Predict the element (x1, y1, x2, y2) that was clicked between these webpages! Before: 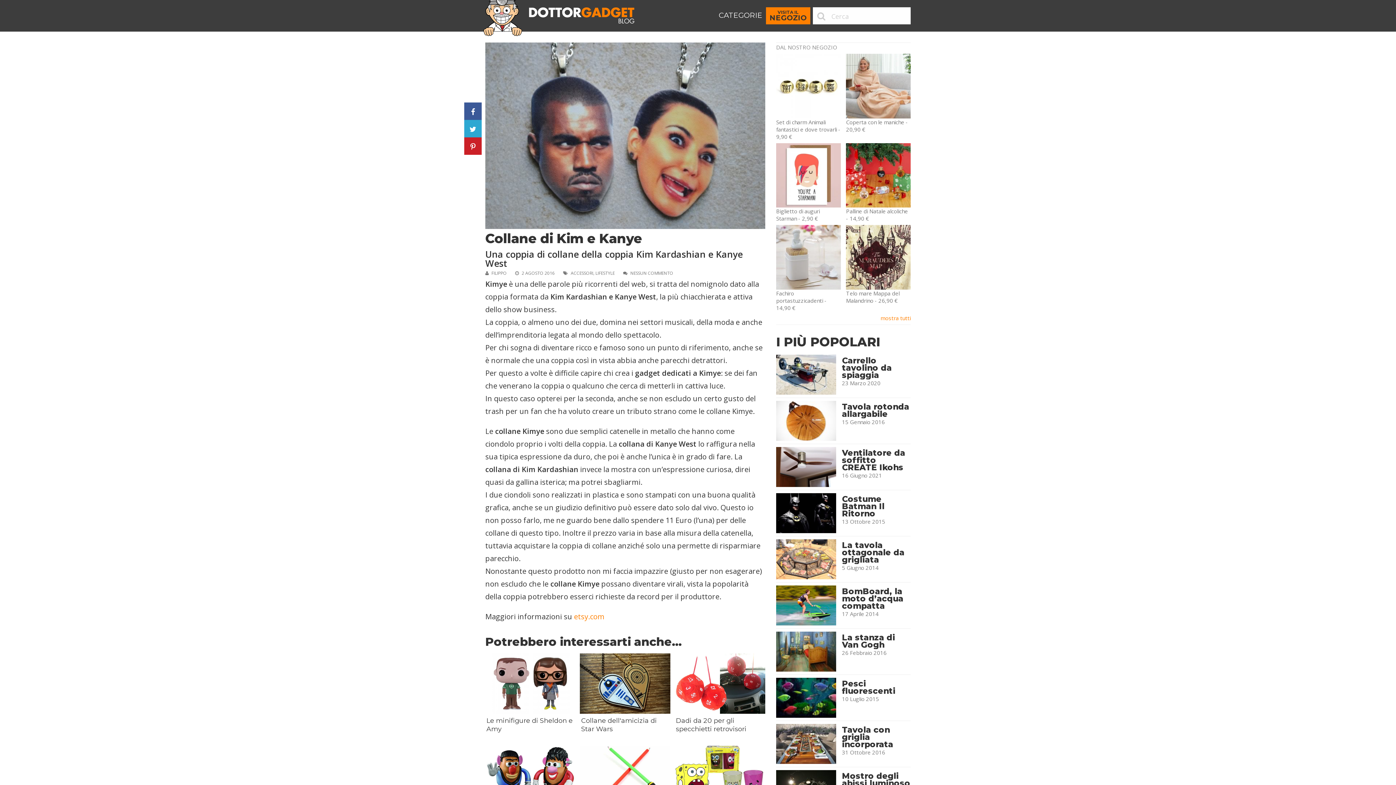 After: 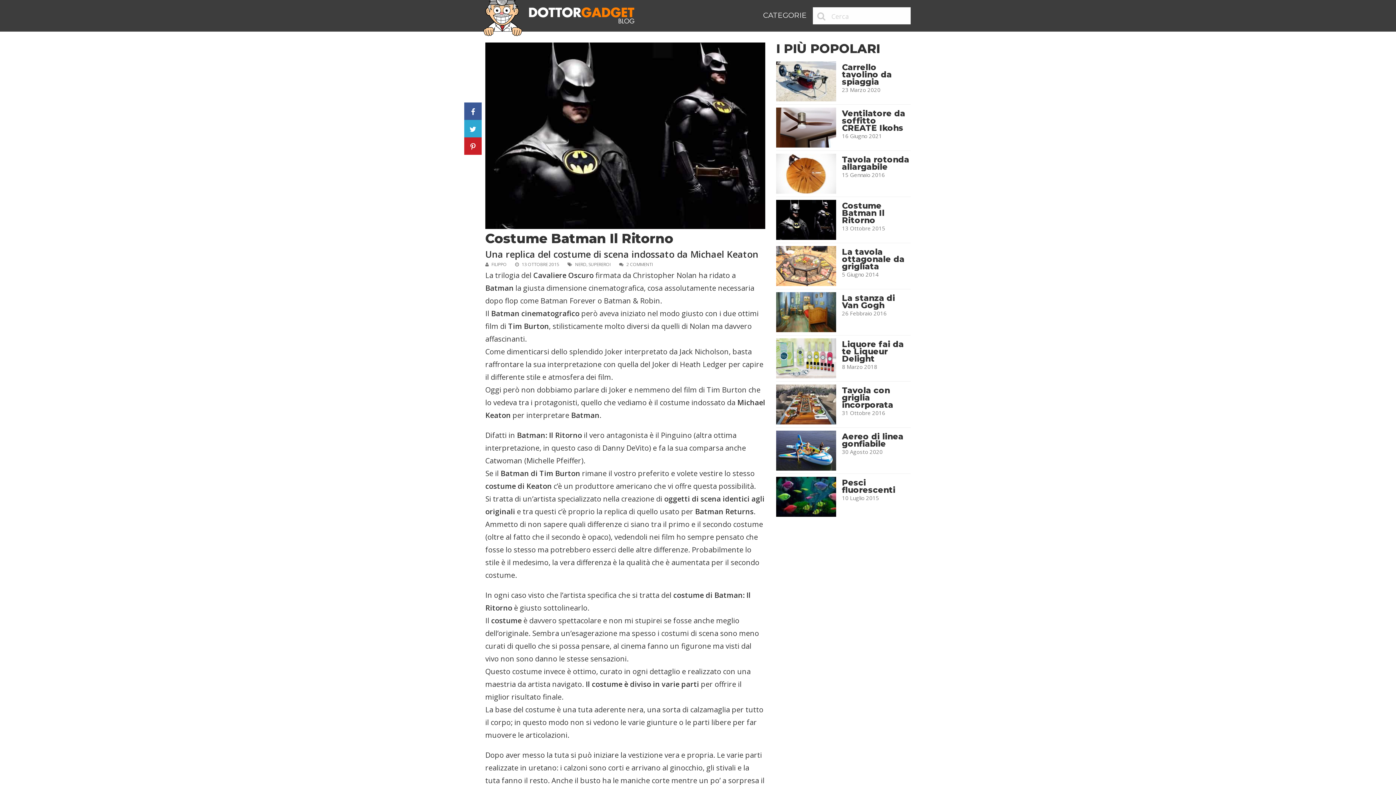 Action: bbox: (842, 493, 910, 518) label: Costume Batman Il Ritorno